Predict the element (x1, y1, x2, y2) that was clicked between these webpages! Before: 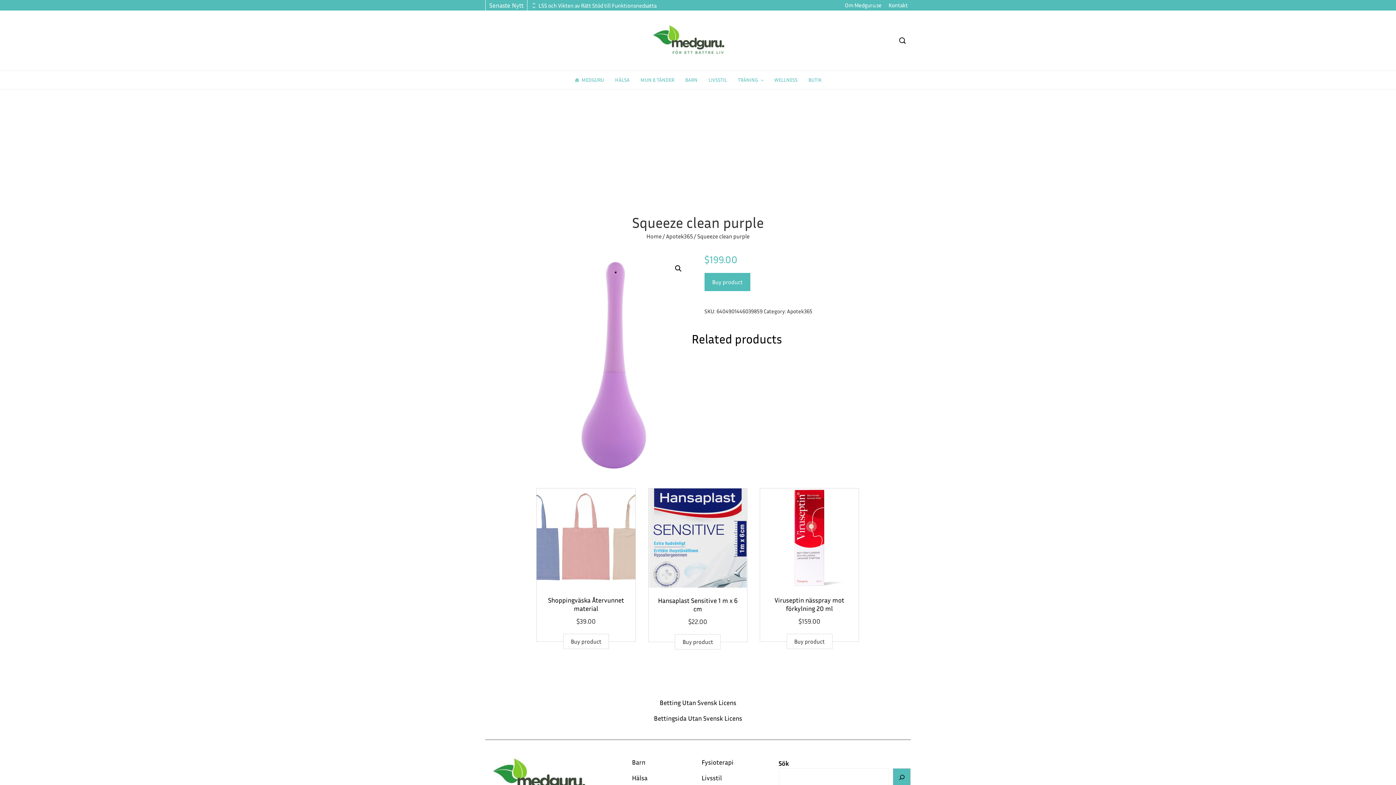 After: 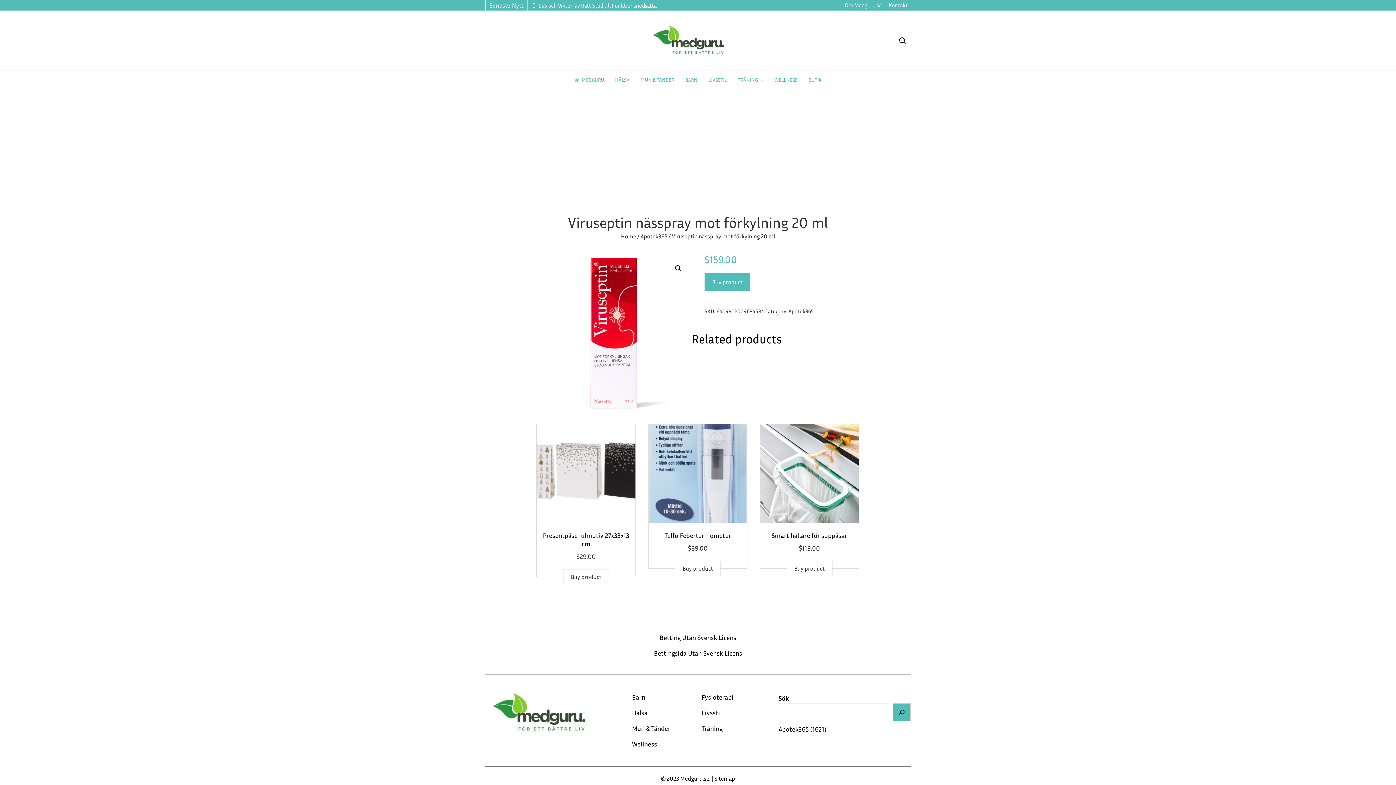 Action: label: Viruseptin nässpray mot förkylning 20 ml bbox: (774, 596, 844, 612)